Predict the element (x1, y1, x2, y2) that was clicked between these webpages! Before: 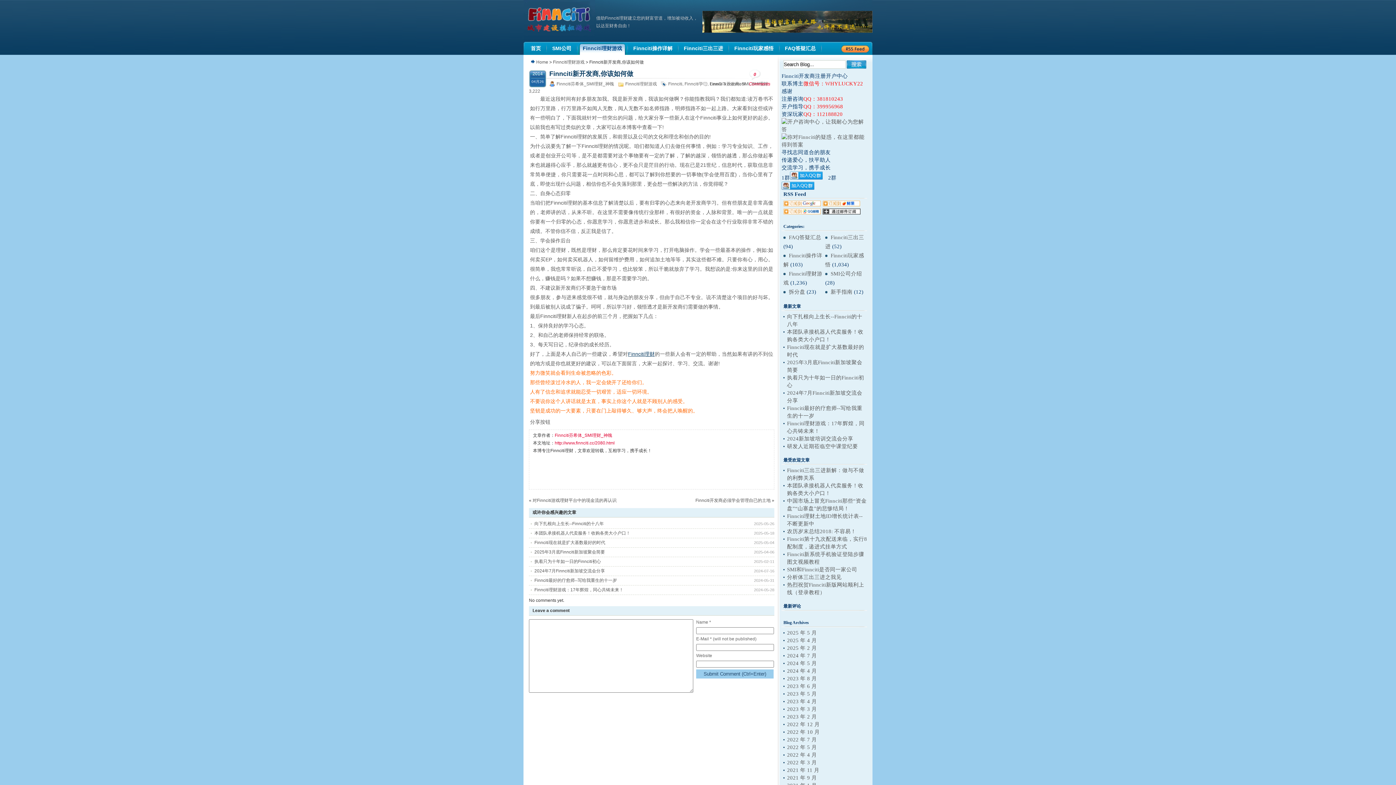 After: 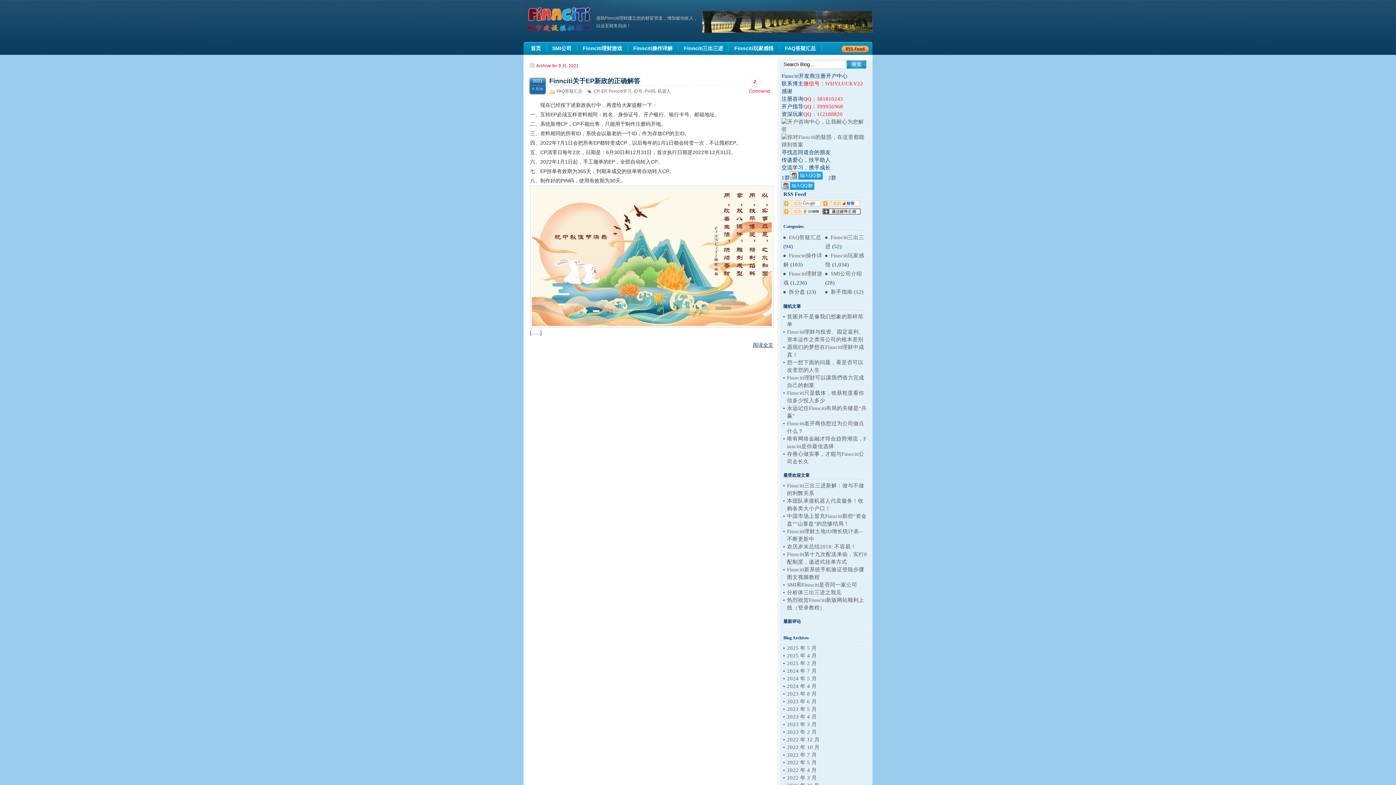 Action: label: 2021 年 9 月 bbox: (787, 775, 817, 781)